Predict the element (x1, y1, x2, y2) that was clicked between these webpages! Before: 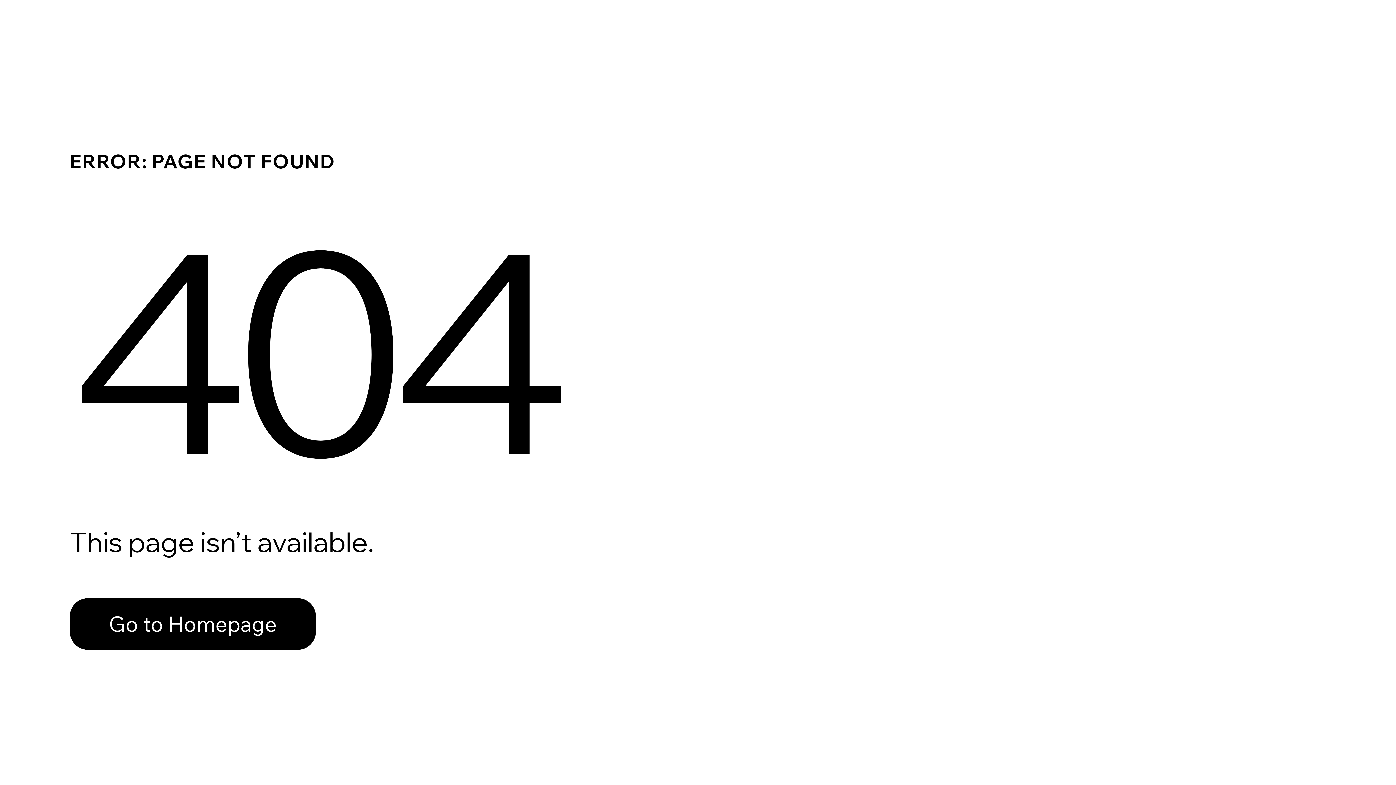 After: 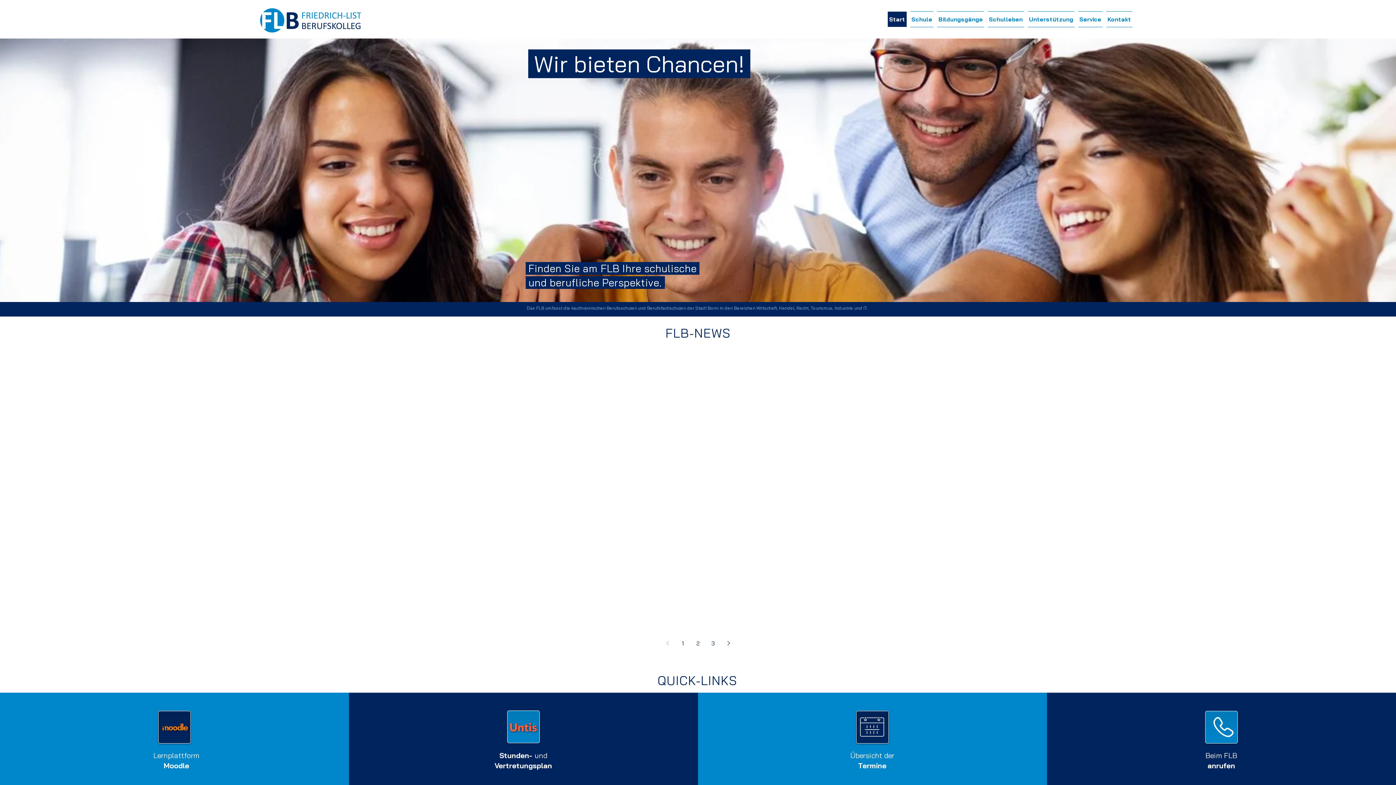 Action: label: Go to Homepage bbox: (69, 598, 316, 650)